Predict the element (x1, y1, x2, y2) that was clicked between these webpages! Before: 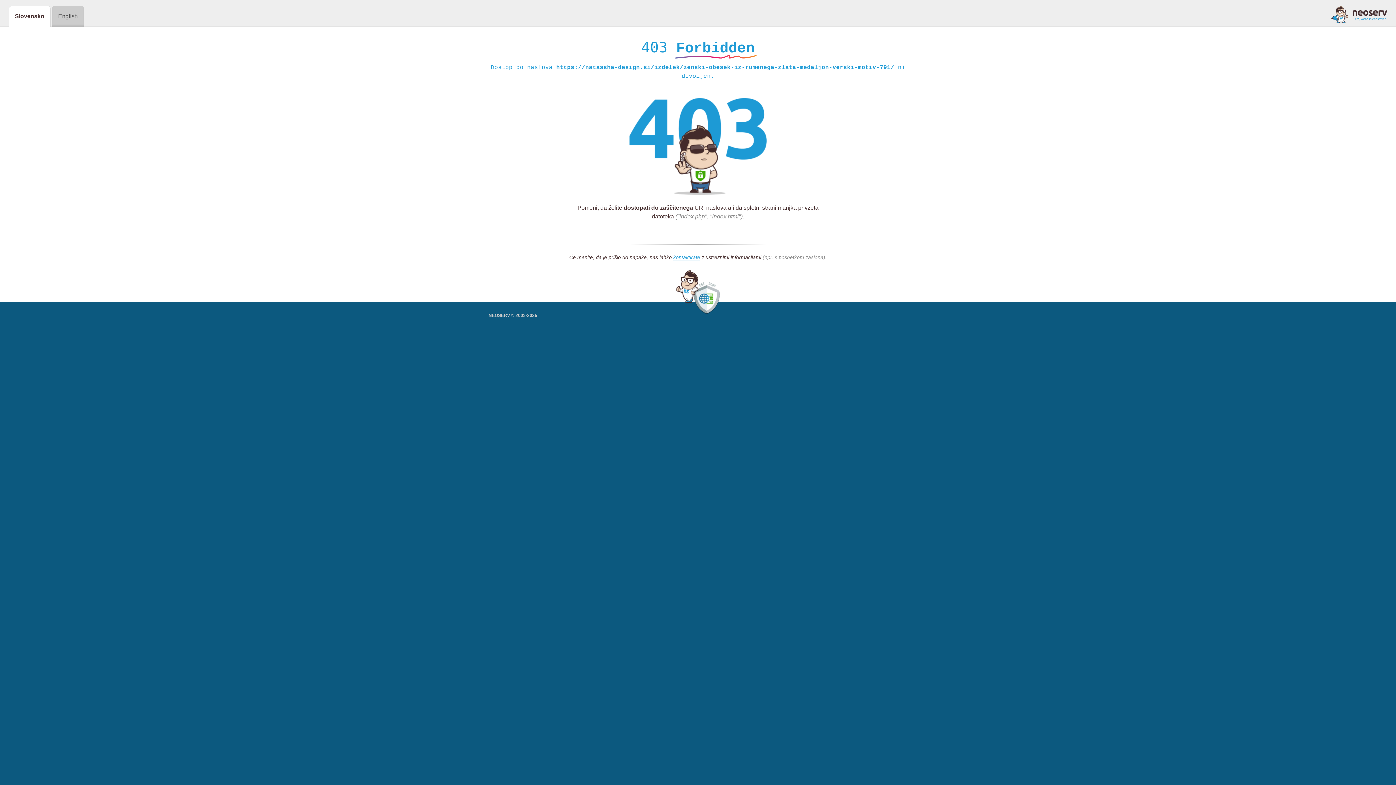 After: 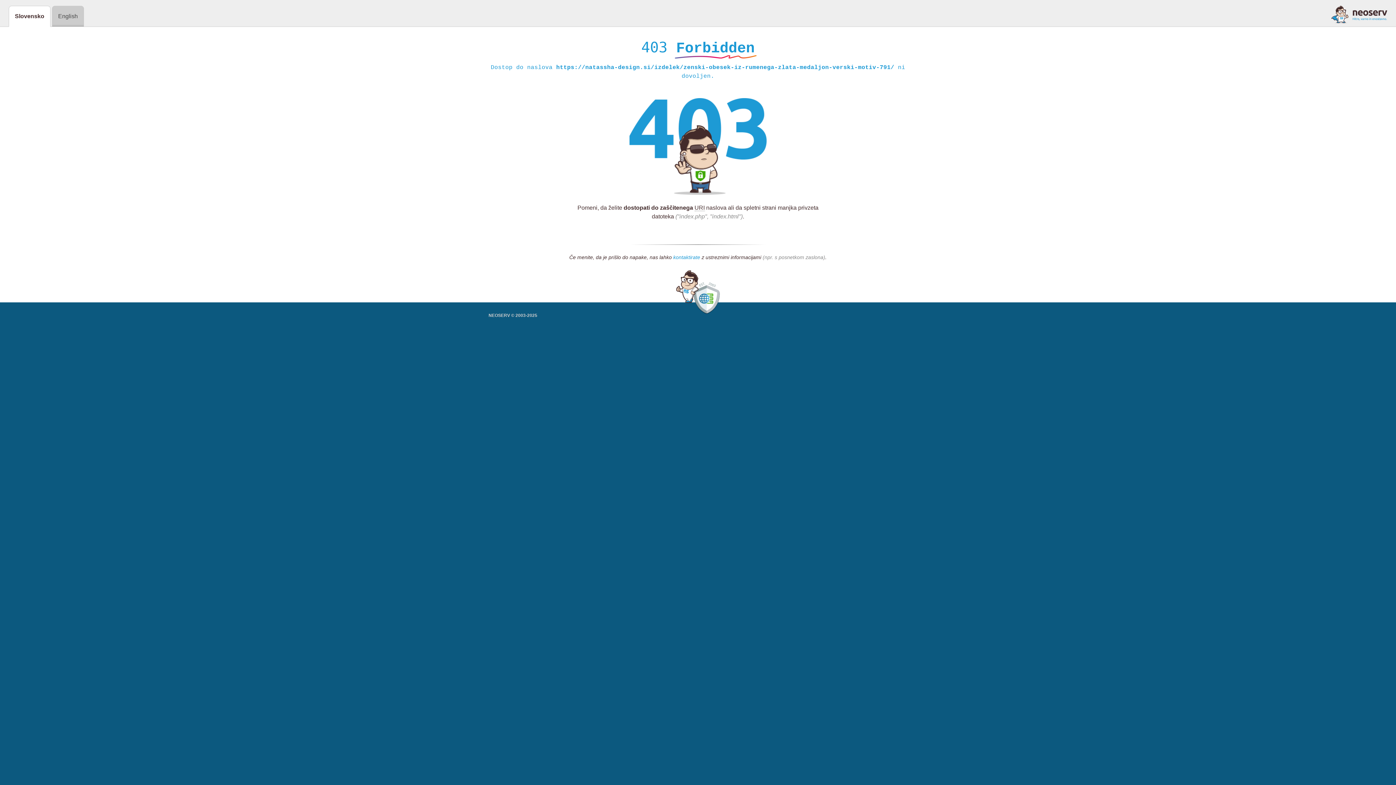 Action: label: kontaktirate bbox: (673, 254, 700, 261)